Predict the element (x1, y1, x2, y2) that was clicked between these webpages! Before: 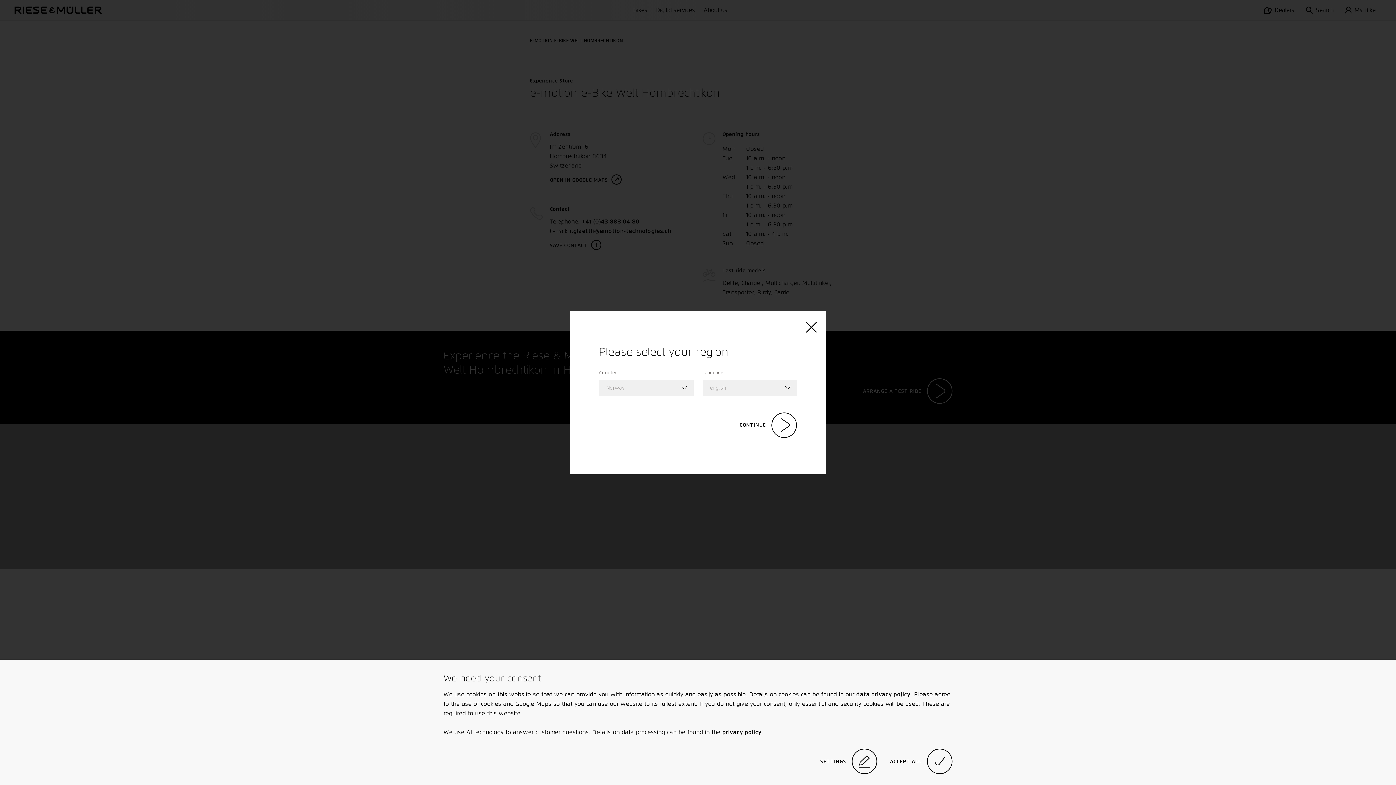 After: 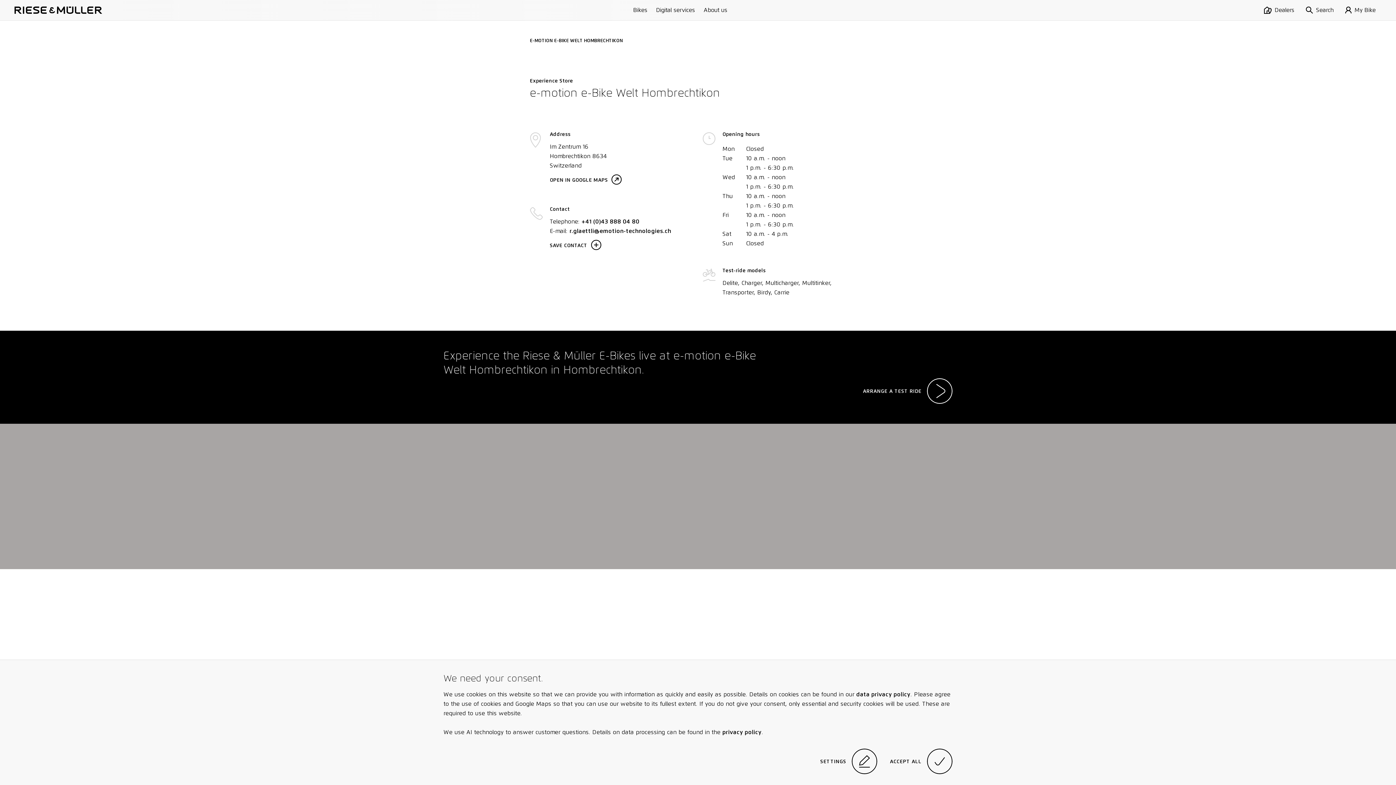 Action: label: CONTINUE bbox: (739, 412, 797, 438)